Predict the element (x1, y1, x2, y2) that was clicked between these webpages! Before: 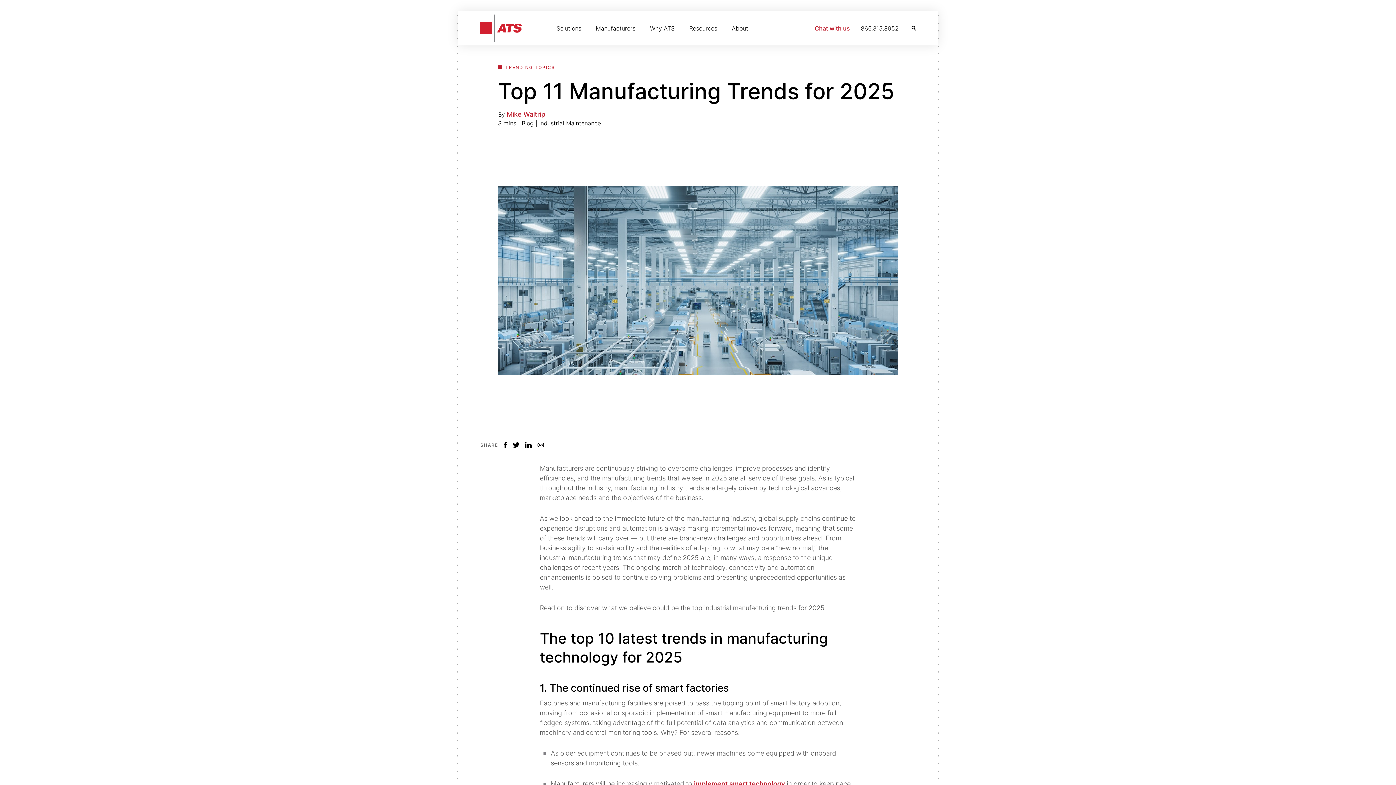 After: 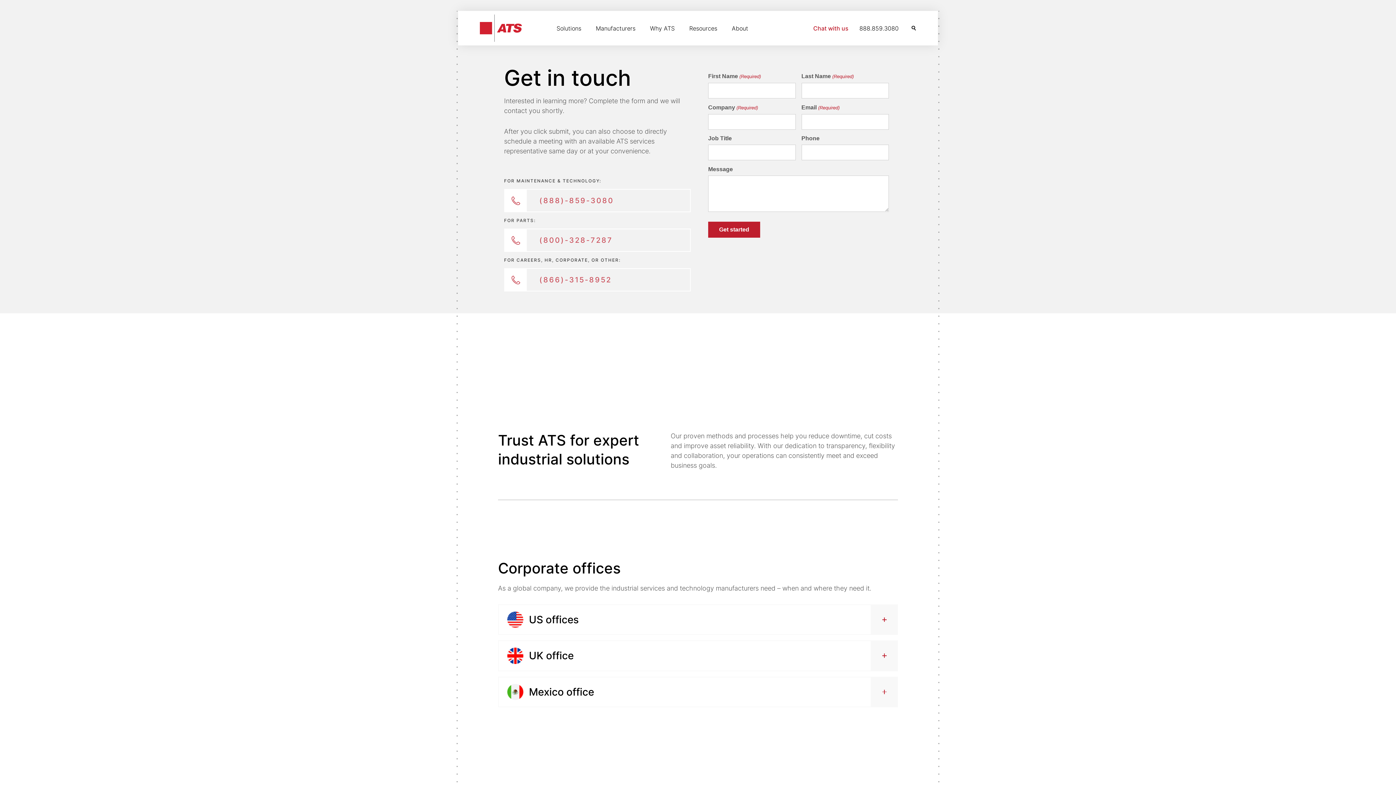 Action: label: Chat with us bbox: (814, 24, 861, 32)